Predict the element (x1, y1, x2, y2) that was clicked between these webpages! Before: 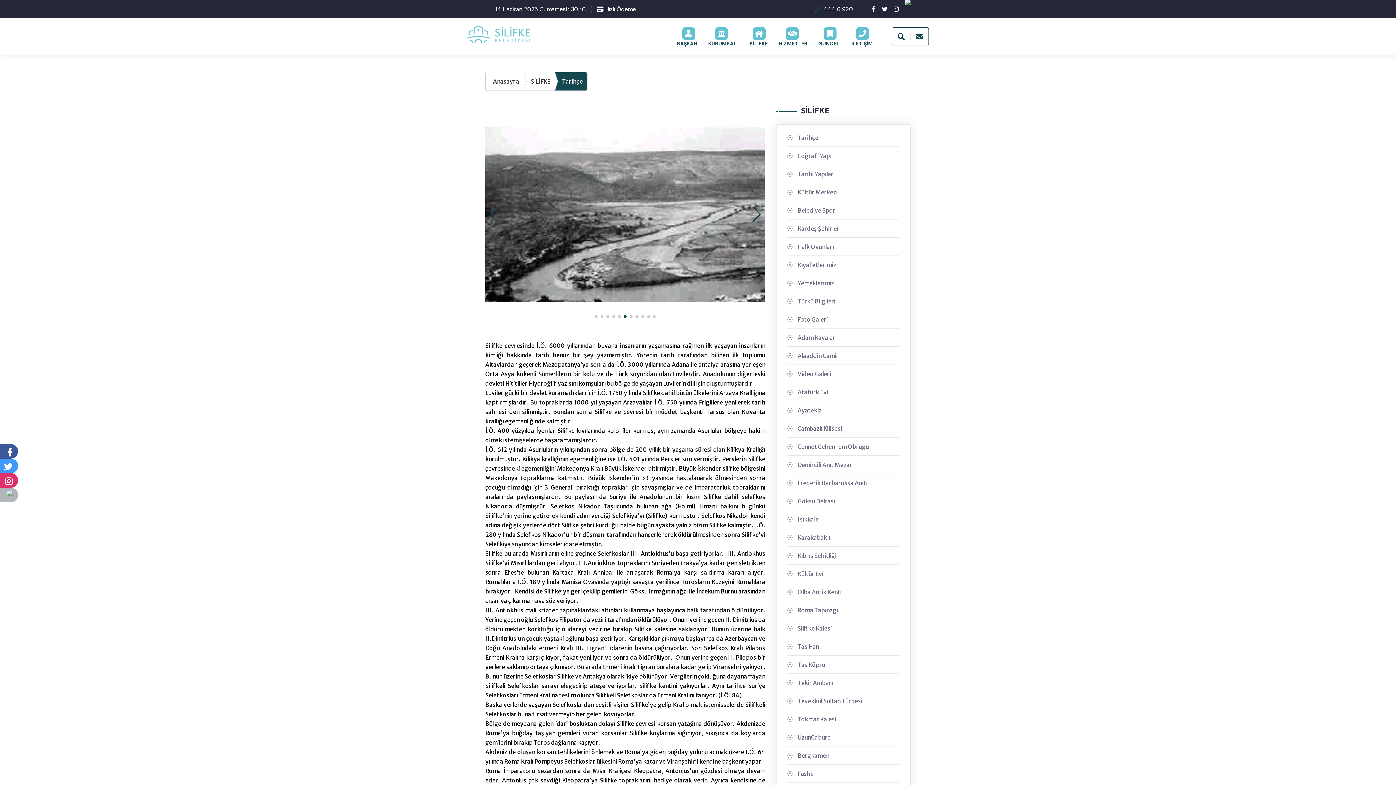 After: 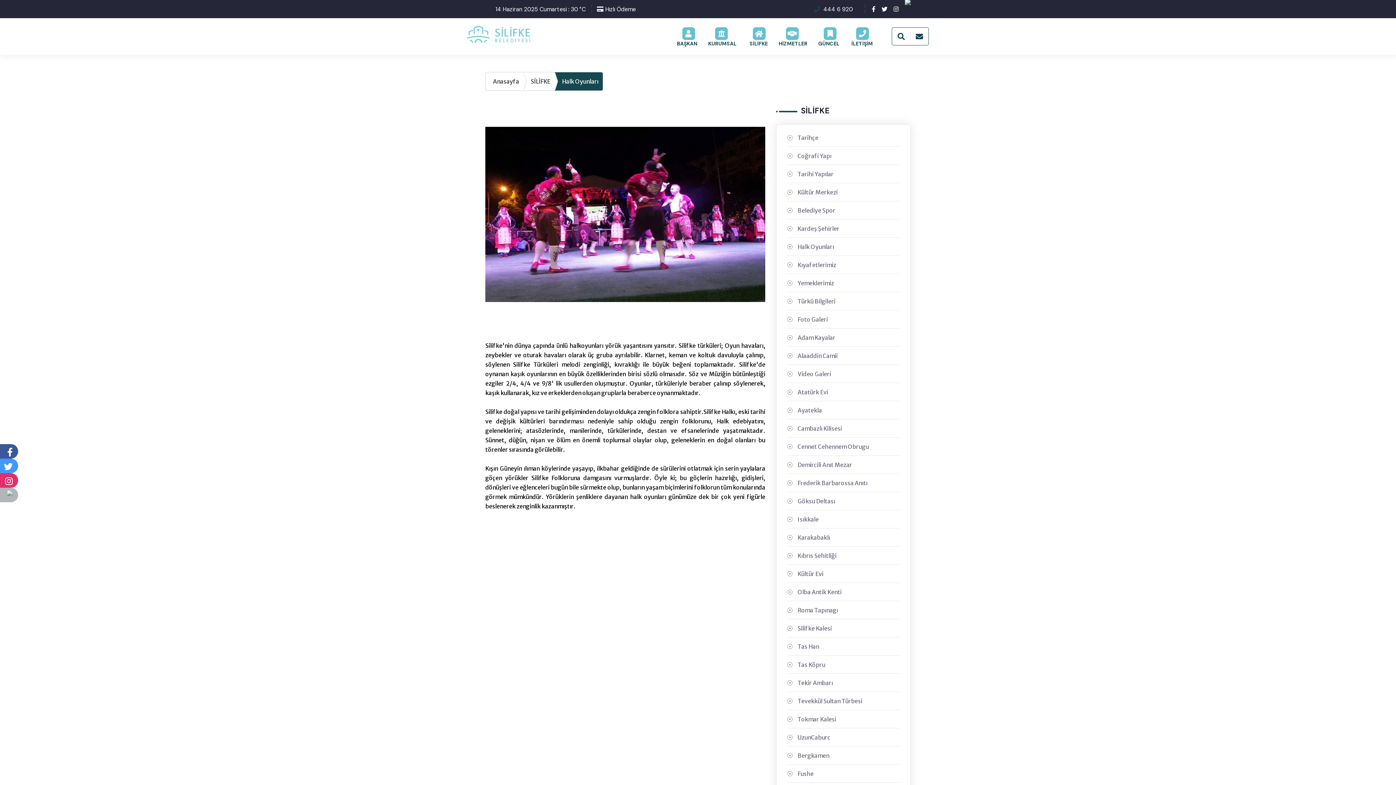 Action: label: Halk Oyunları bbox: (787, 242, 899, 251)